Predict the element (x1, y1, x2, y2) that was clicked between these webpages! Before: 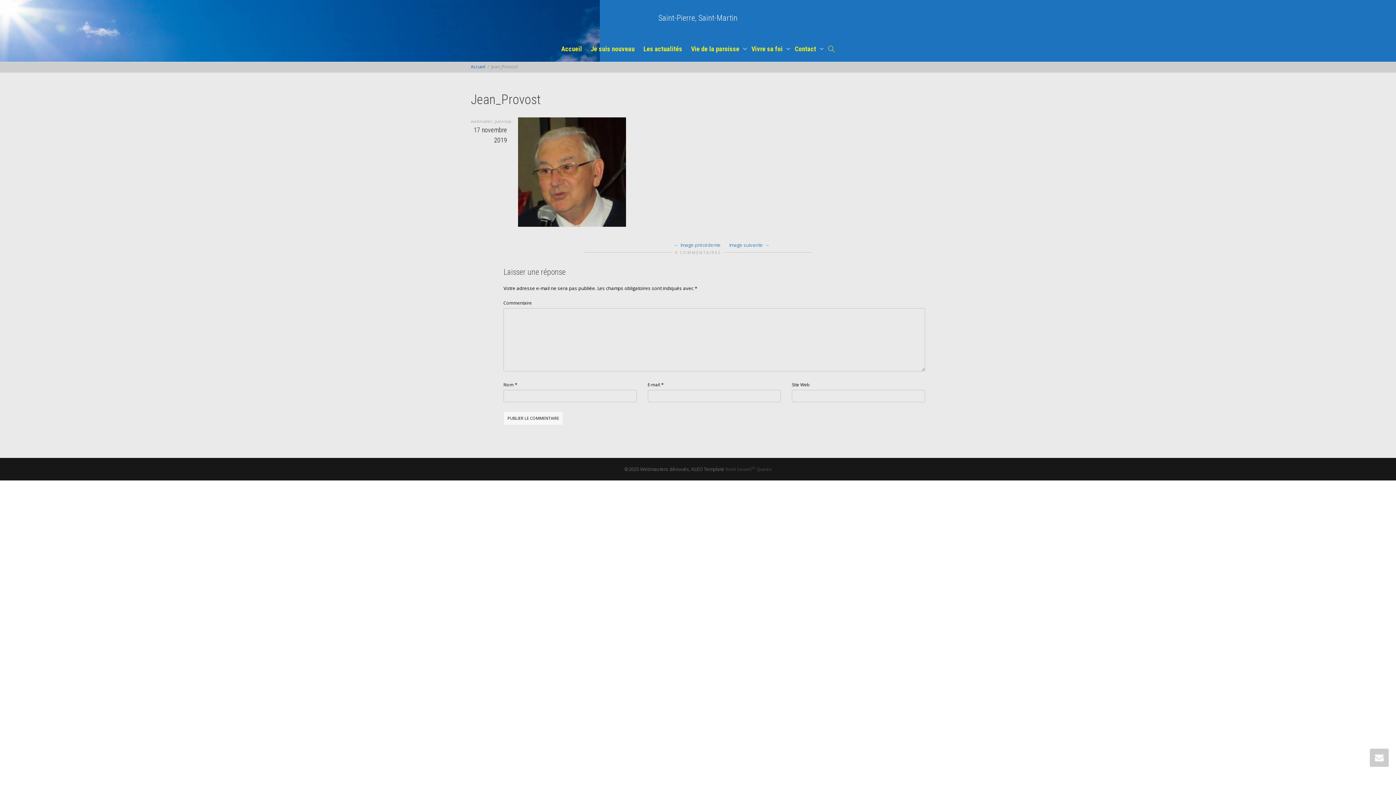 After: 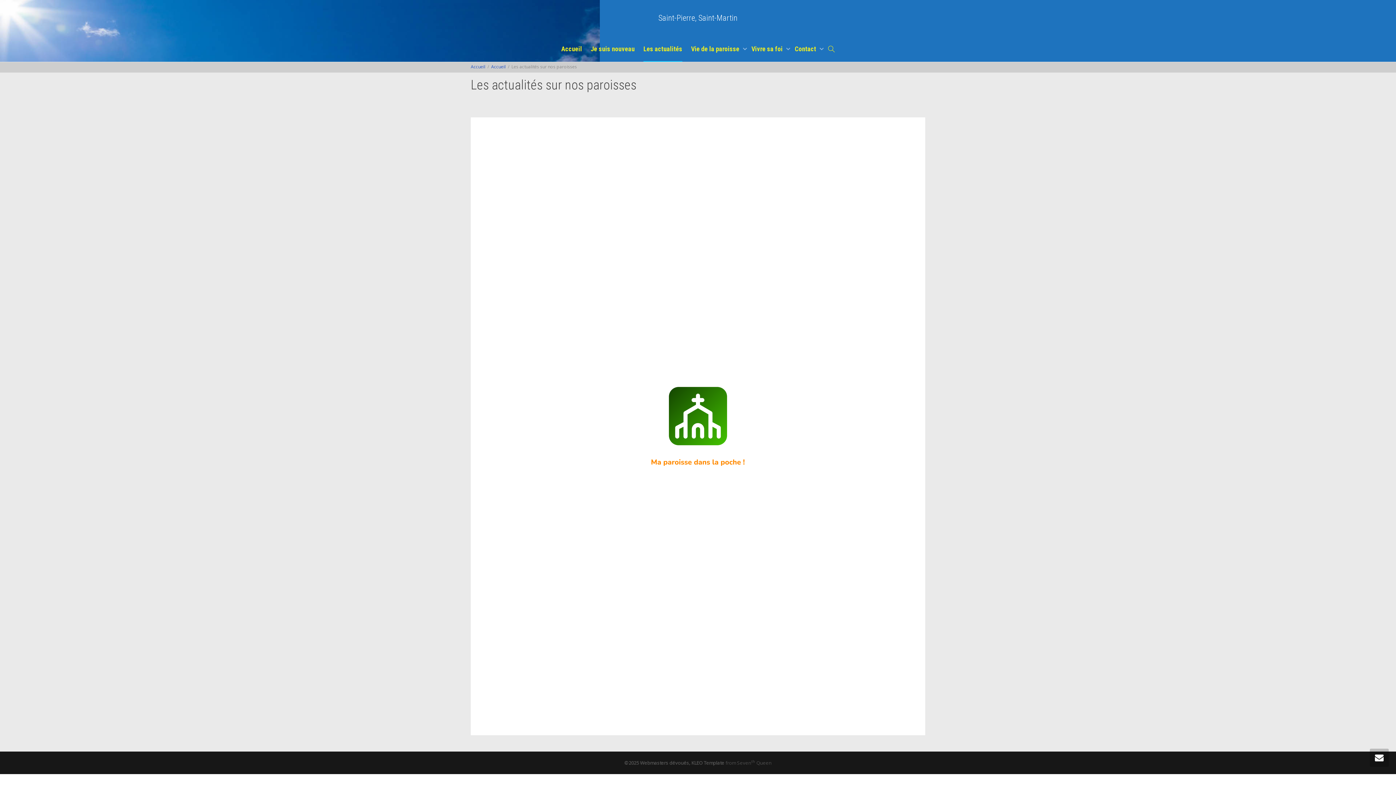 Action: label: Les actualités bbox: (643, 36, 682, 61)